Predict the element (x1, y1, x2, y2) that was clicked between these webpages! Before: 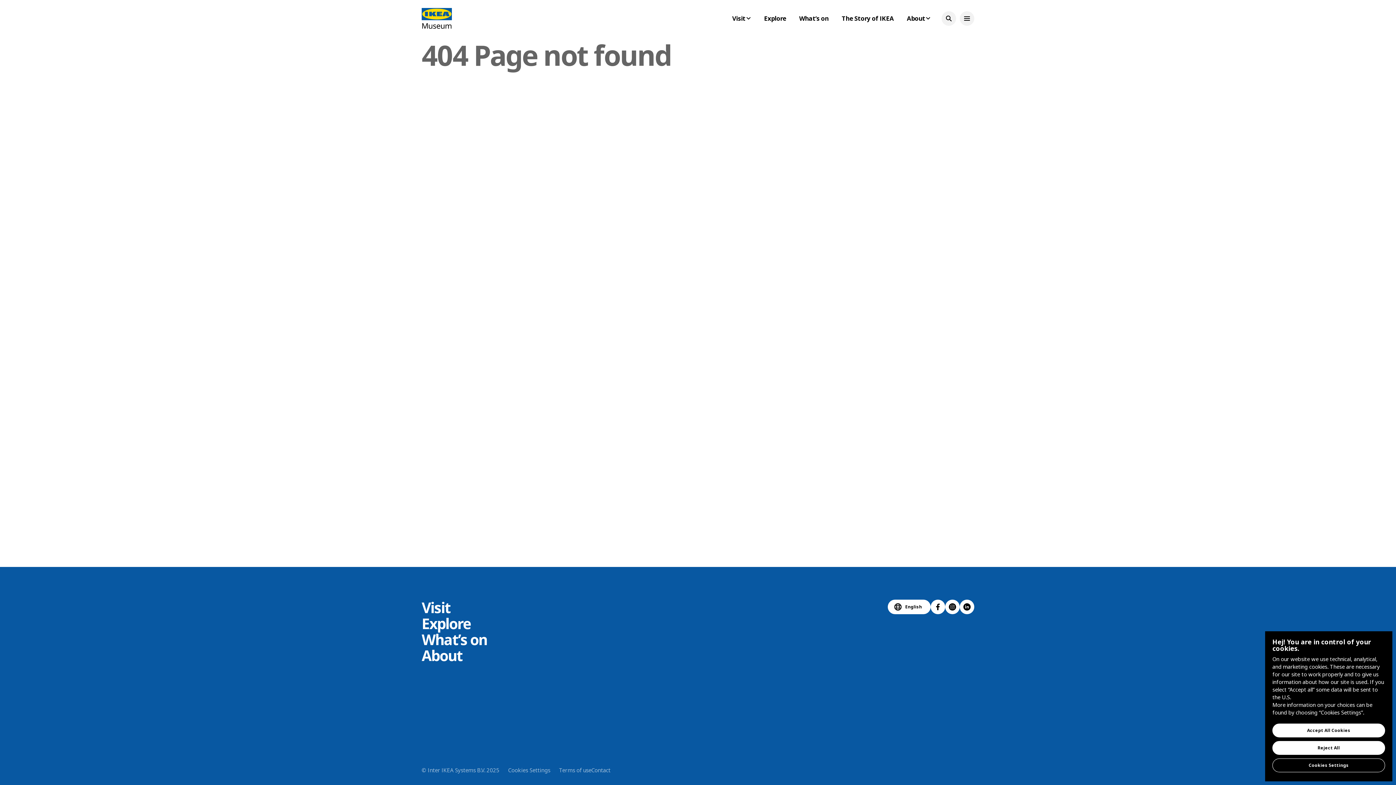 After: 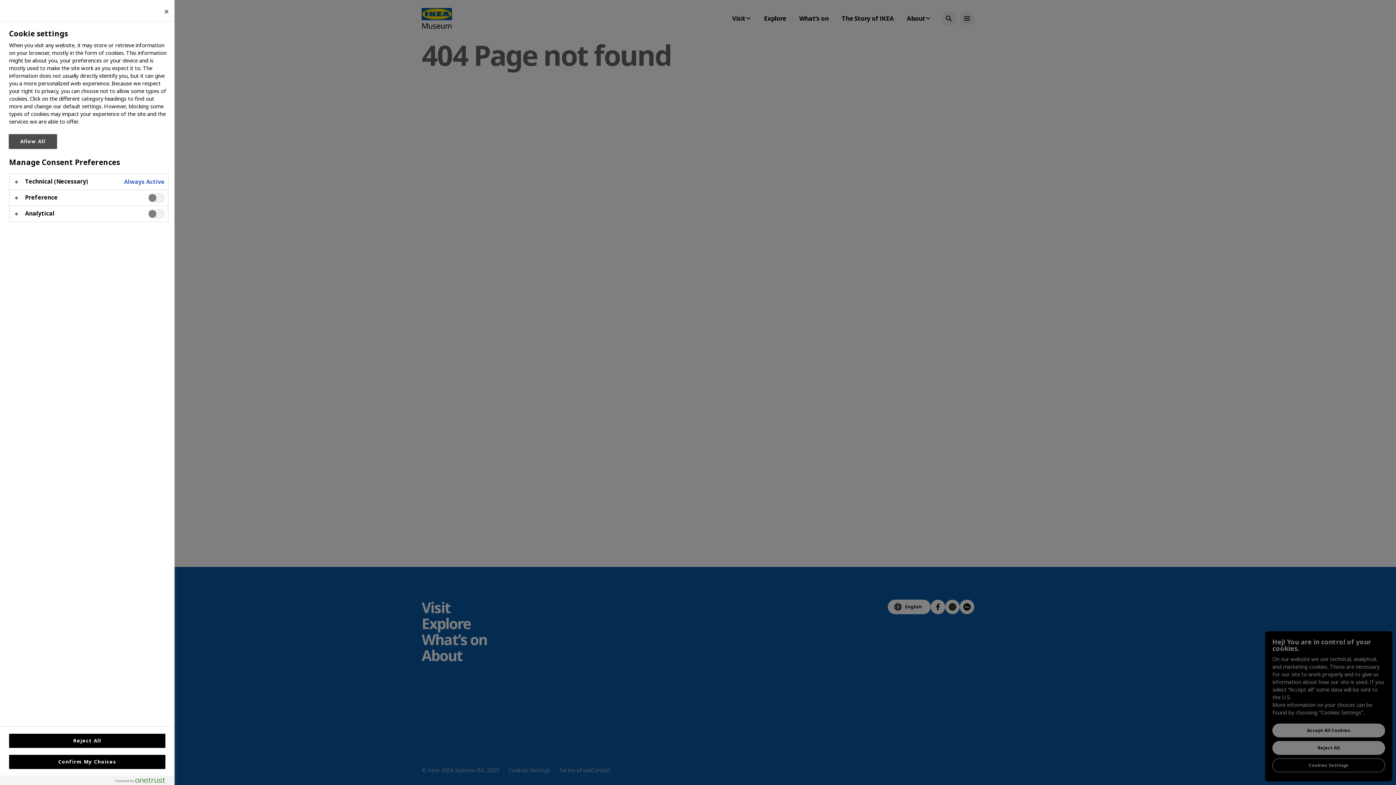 Action: label: Cookies Settings bbox: (1272, 758, 1385, 772)